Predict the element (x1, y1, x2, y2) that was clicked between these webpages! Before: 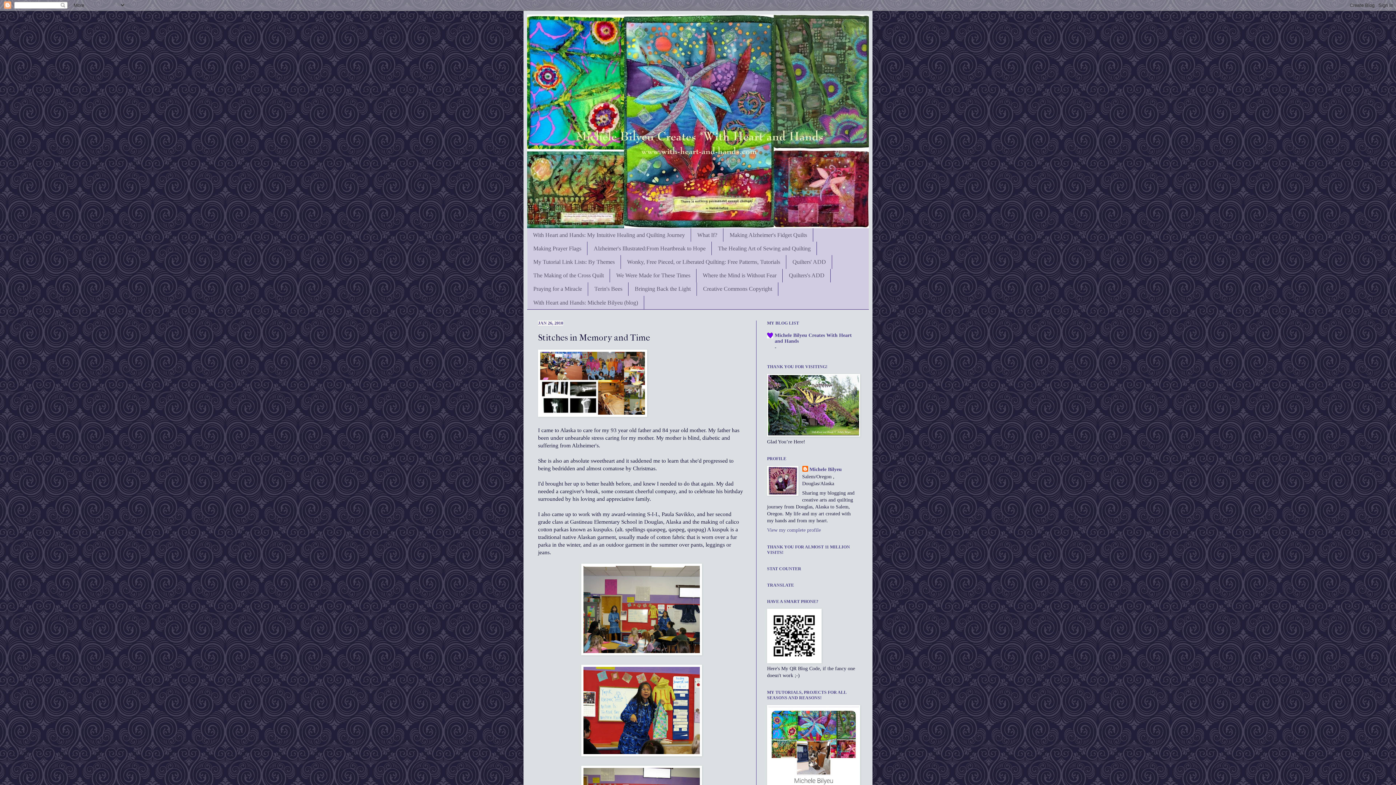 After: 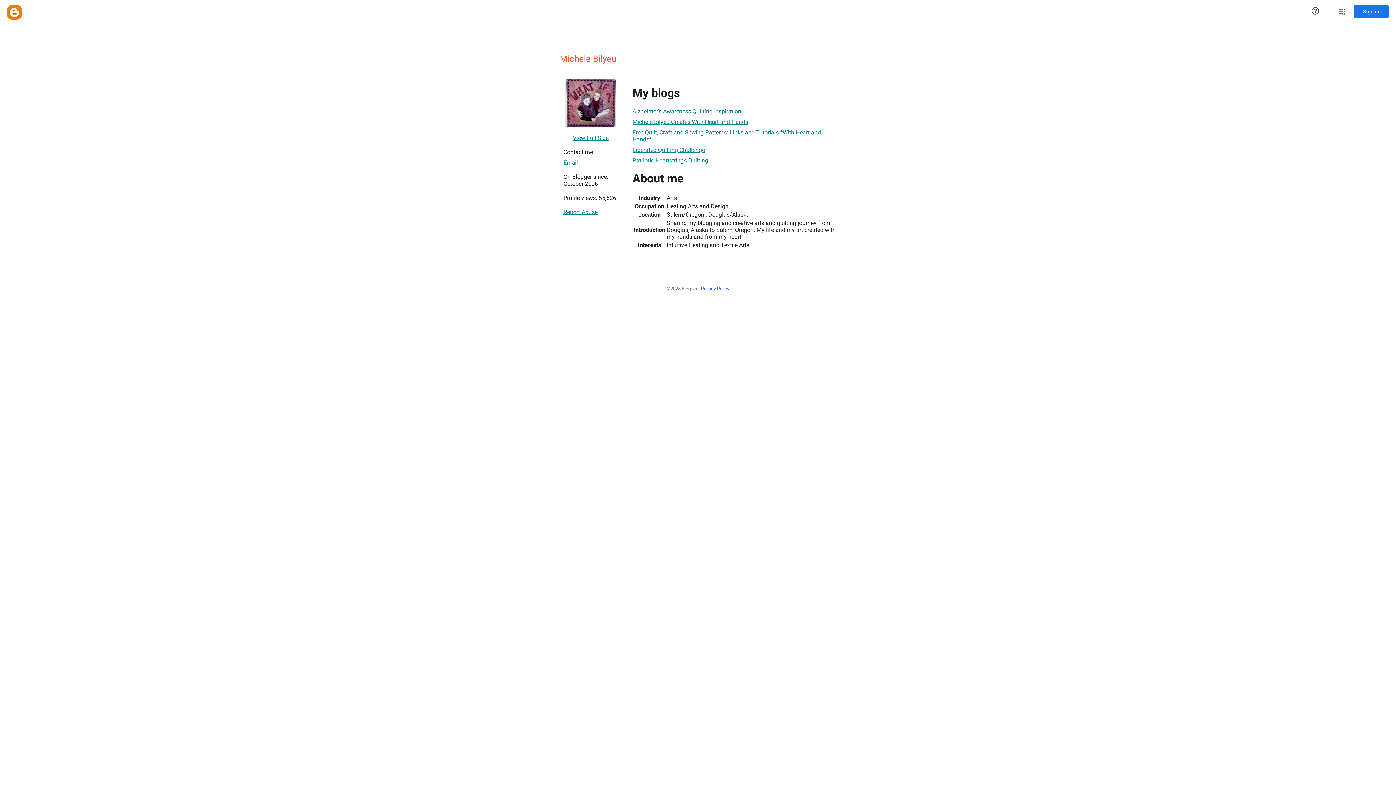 Action: label: Michele Bilyeu bbox: (802, 466, 842, 473)